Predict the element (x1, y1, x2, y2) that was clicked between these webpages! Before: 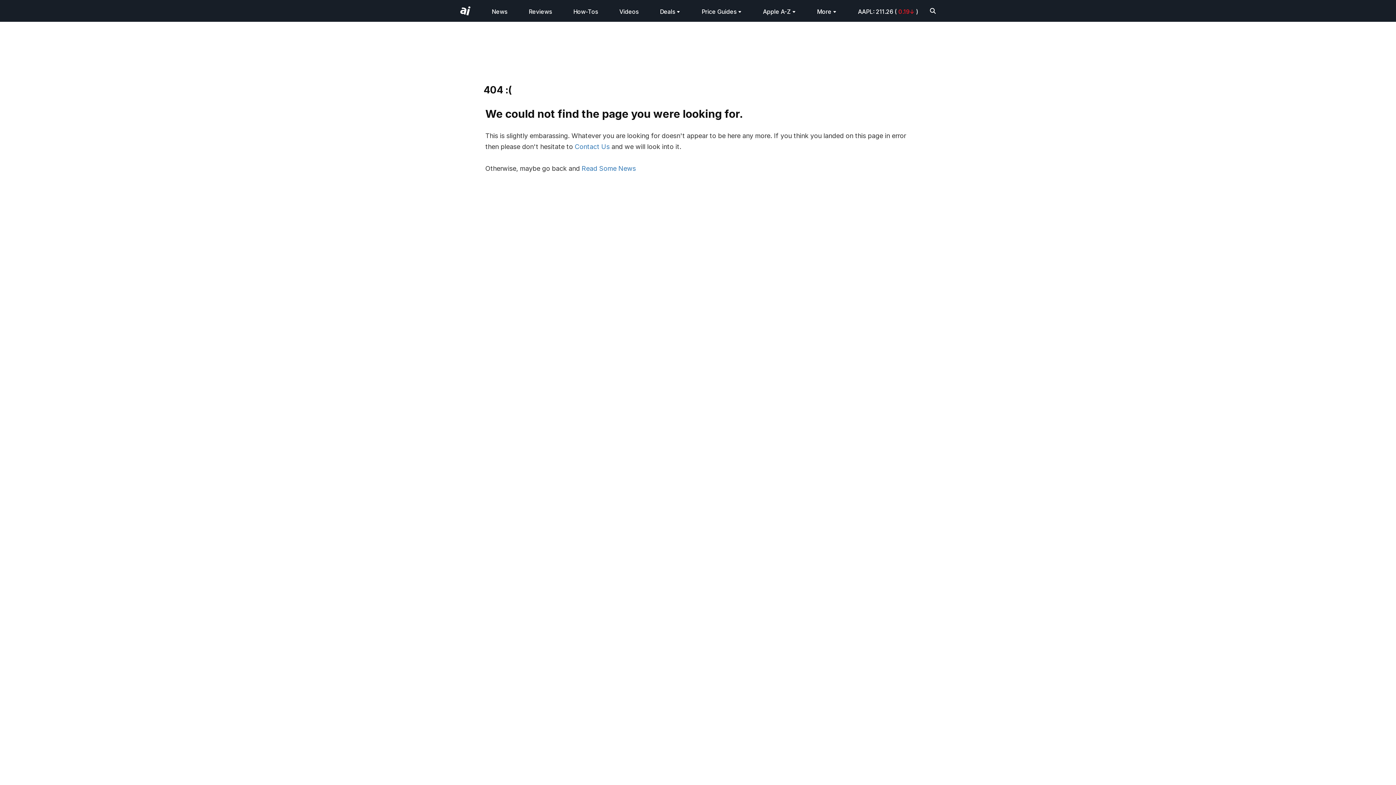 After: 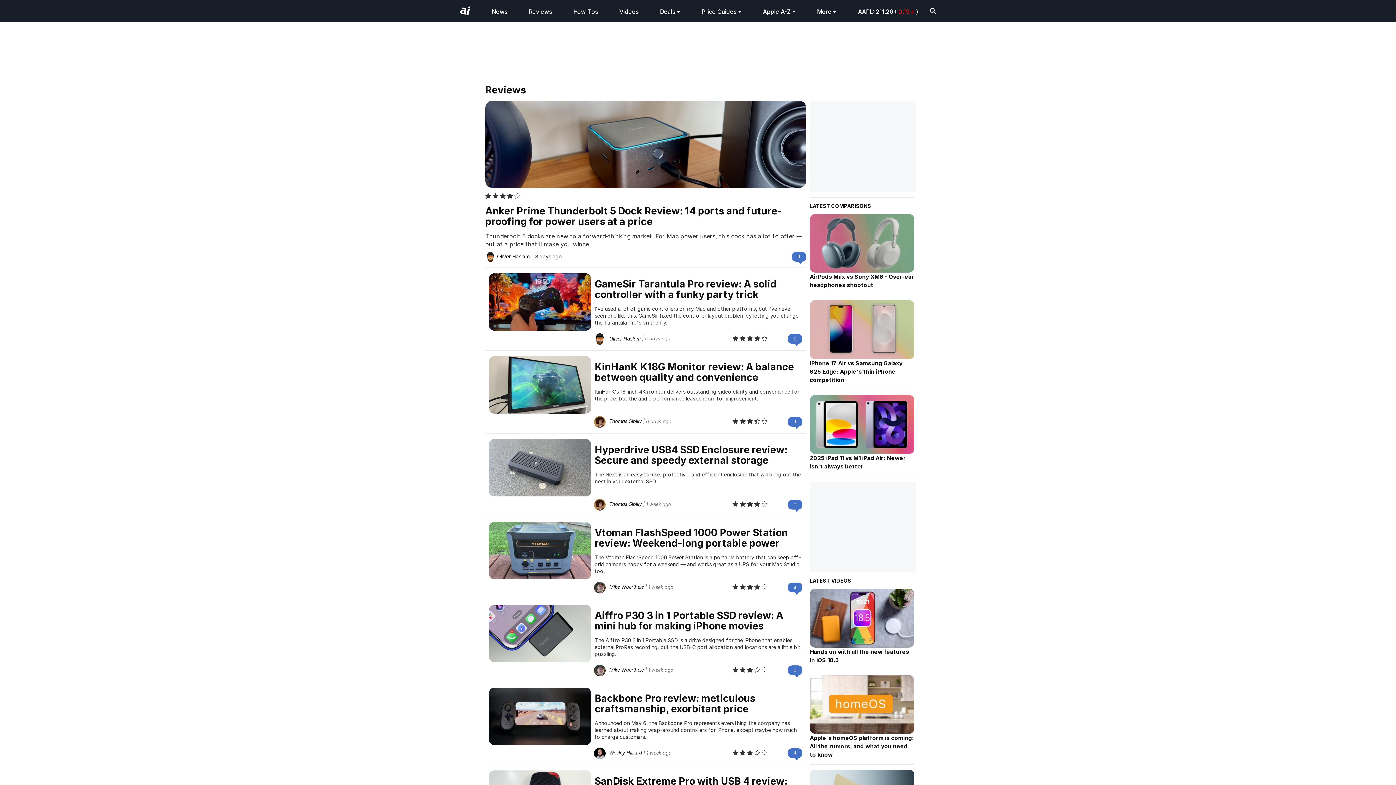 Action: label: Reviews bbox: (528, 8, 552, 15)